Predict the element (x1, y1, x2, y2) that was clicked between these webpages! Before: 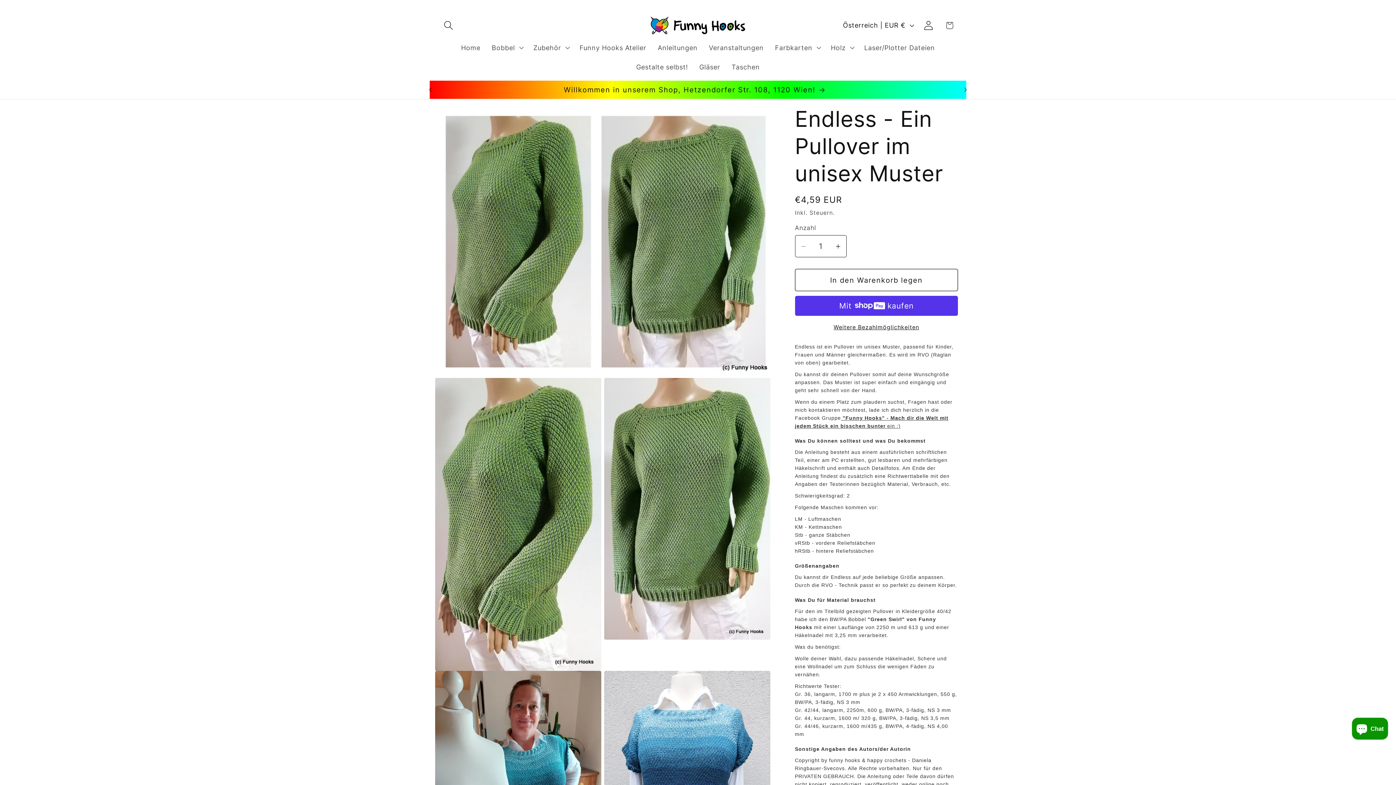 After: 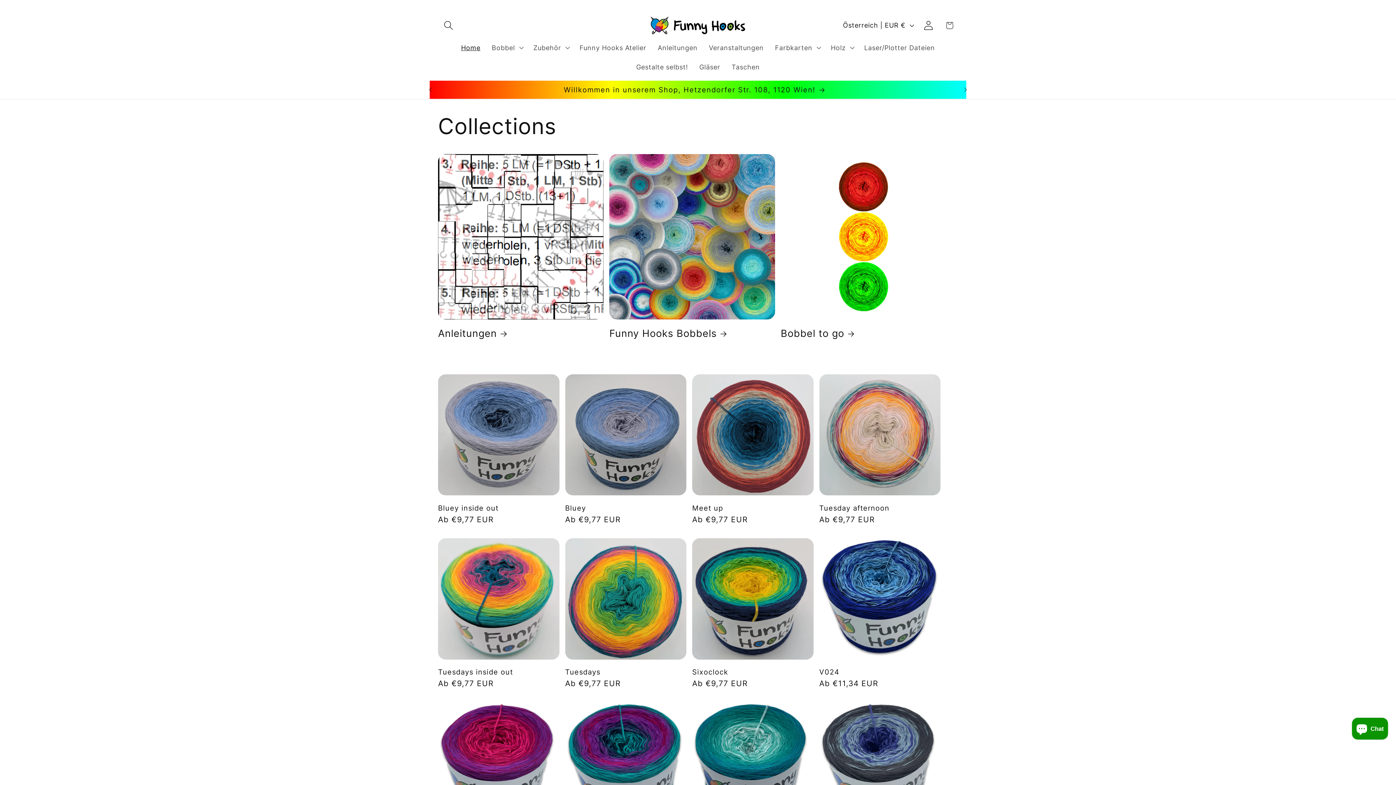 Action: bbox: (455, 37, 486, 57) label: Home